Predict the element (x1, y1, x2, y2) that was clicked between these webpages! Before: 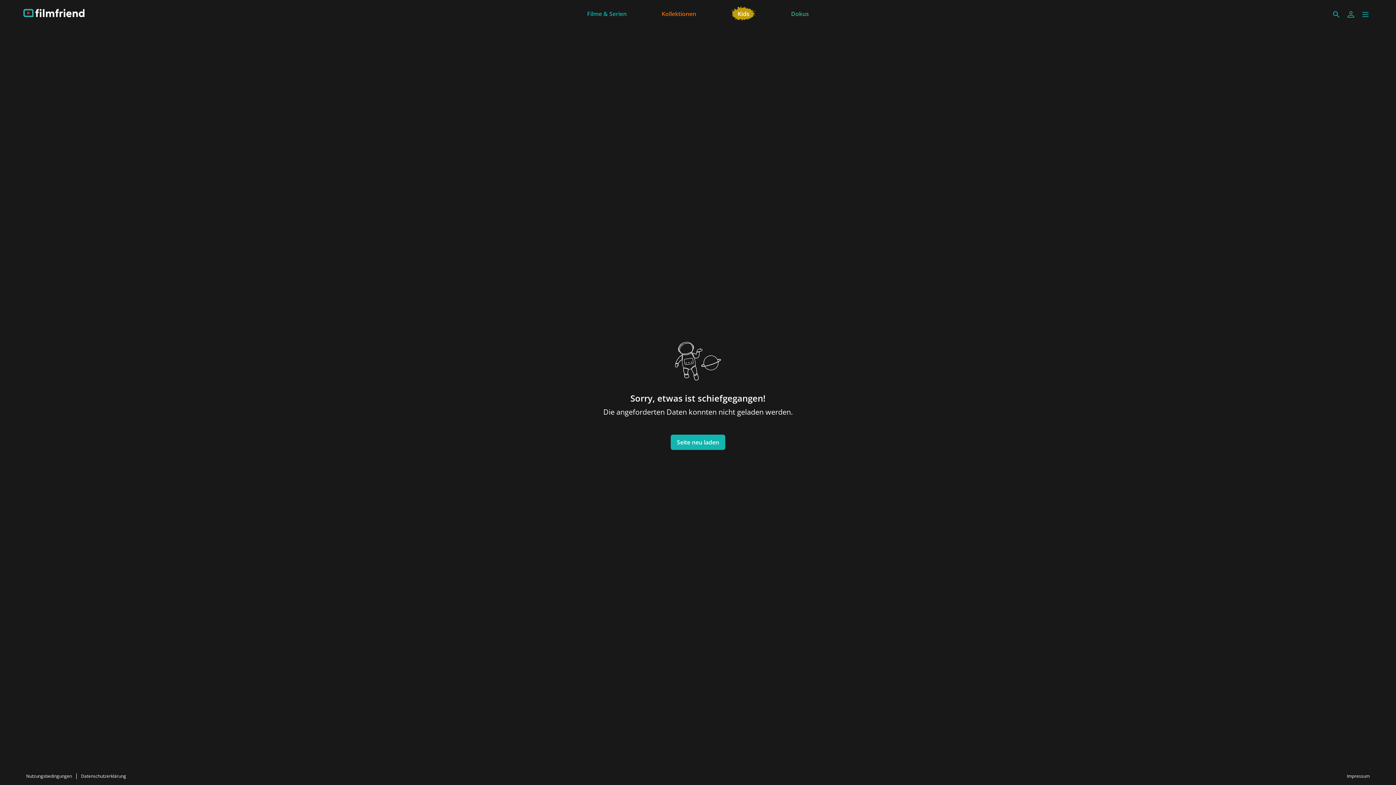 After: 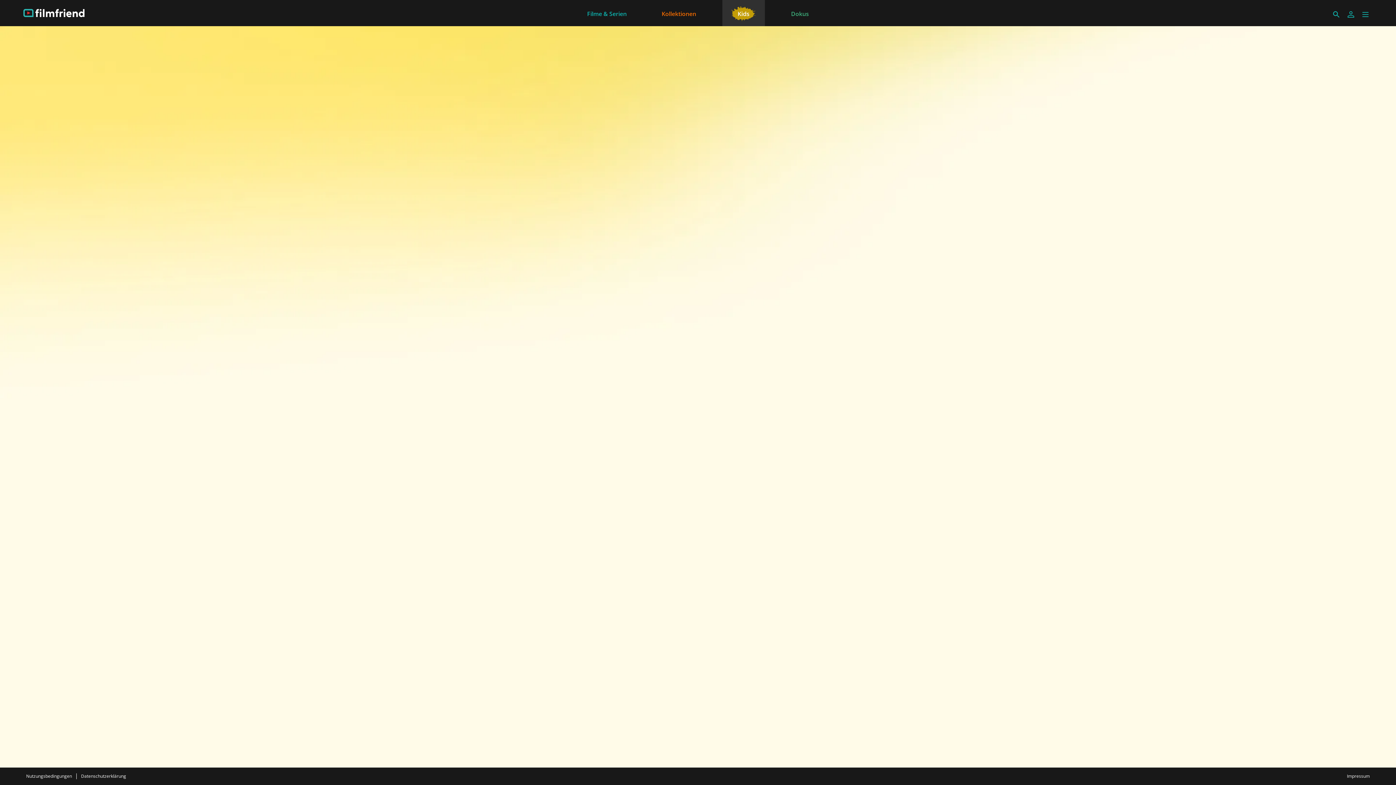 Action: bbox: (722, 0, 765, 26) label: Kids